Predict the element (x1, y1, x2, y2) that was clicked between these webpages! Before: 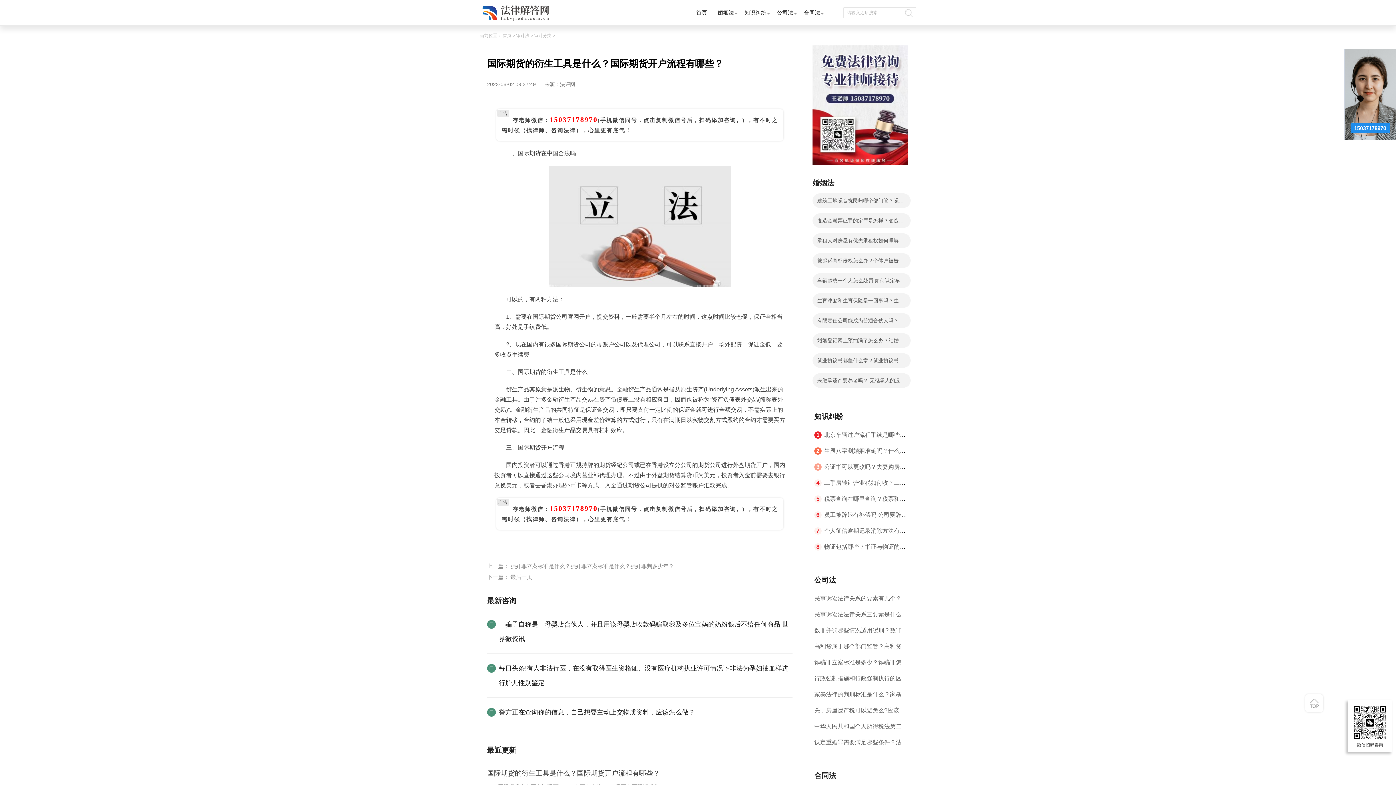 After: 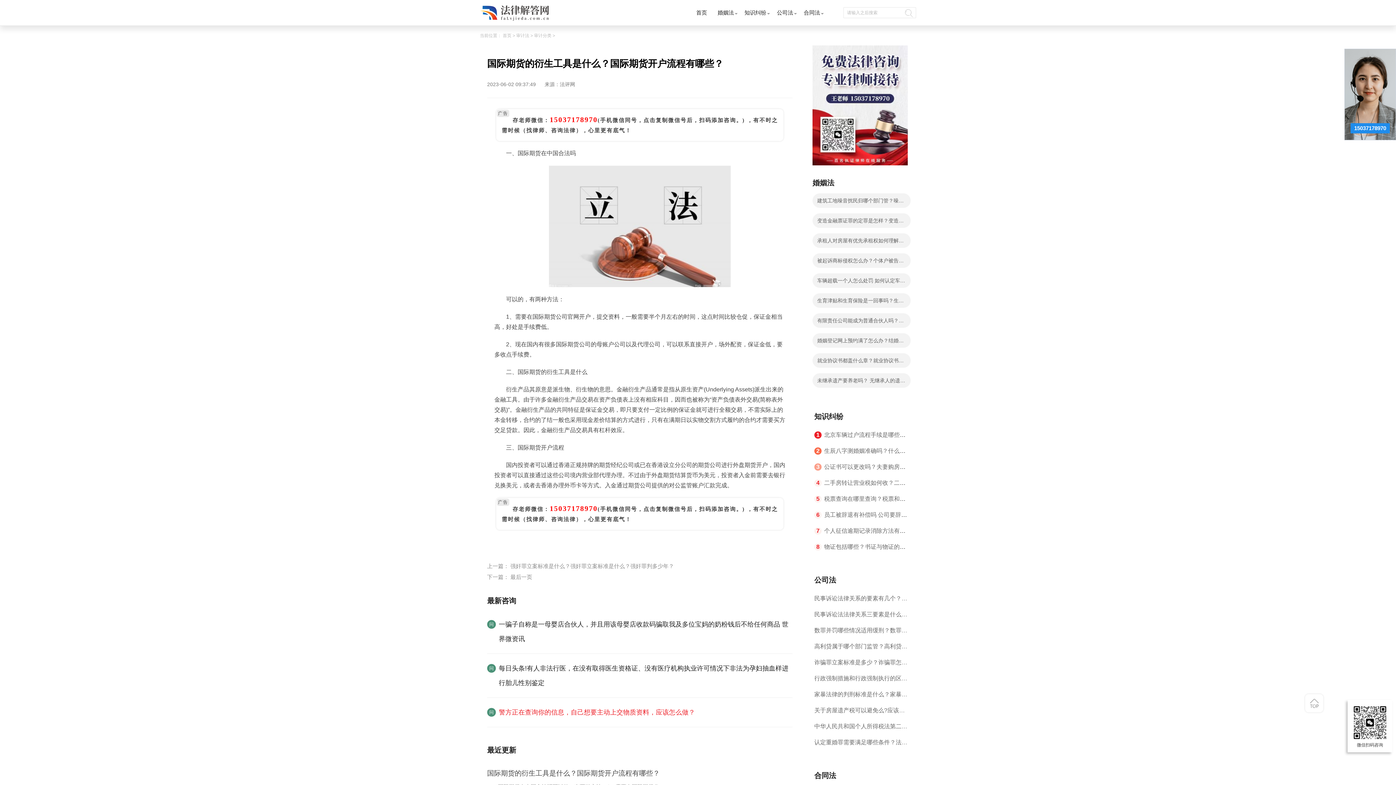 Action: label: 警方正在查询你的信息，自己想要主动上交物质资料，应该怎么做？ bbox: (487, 705, 792, 720)